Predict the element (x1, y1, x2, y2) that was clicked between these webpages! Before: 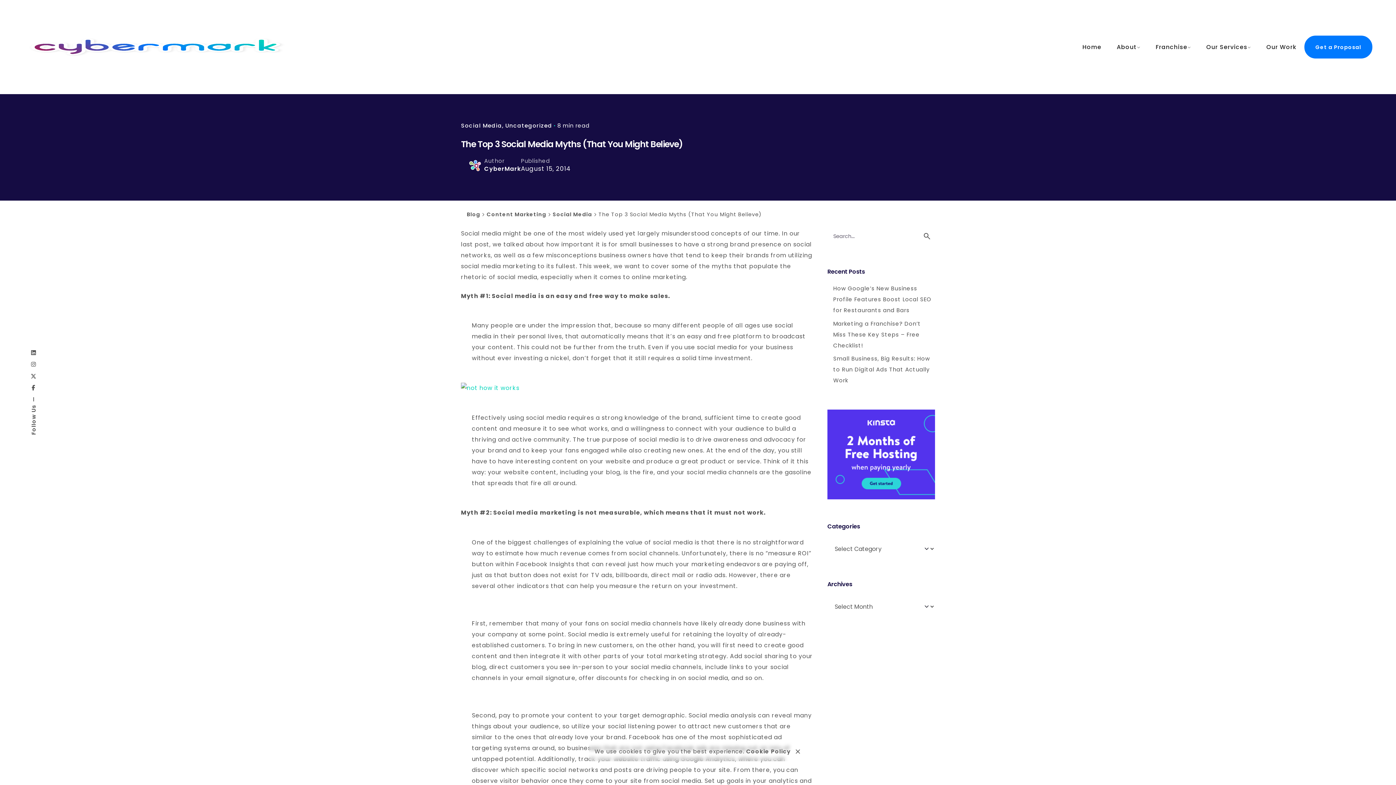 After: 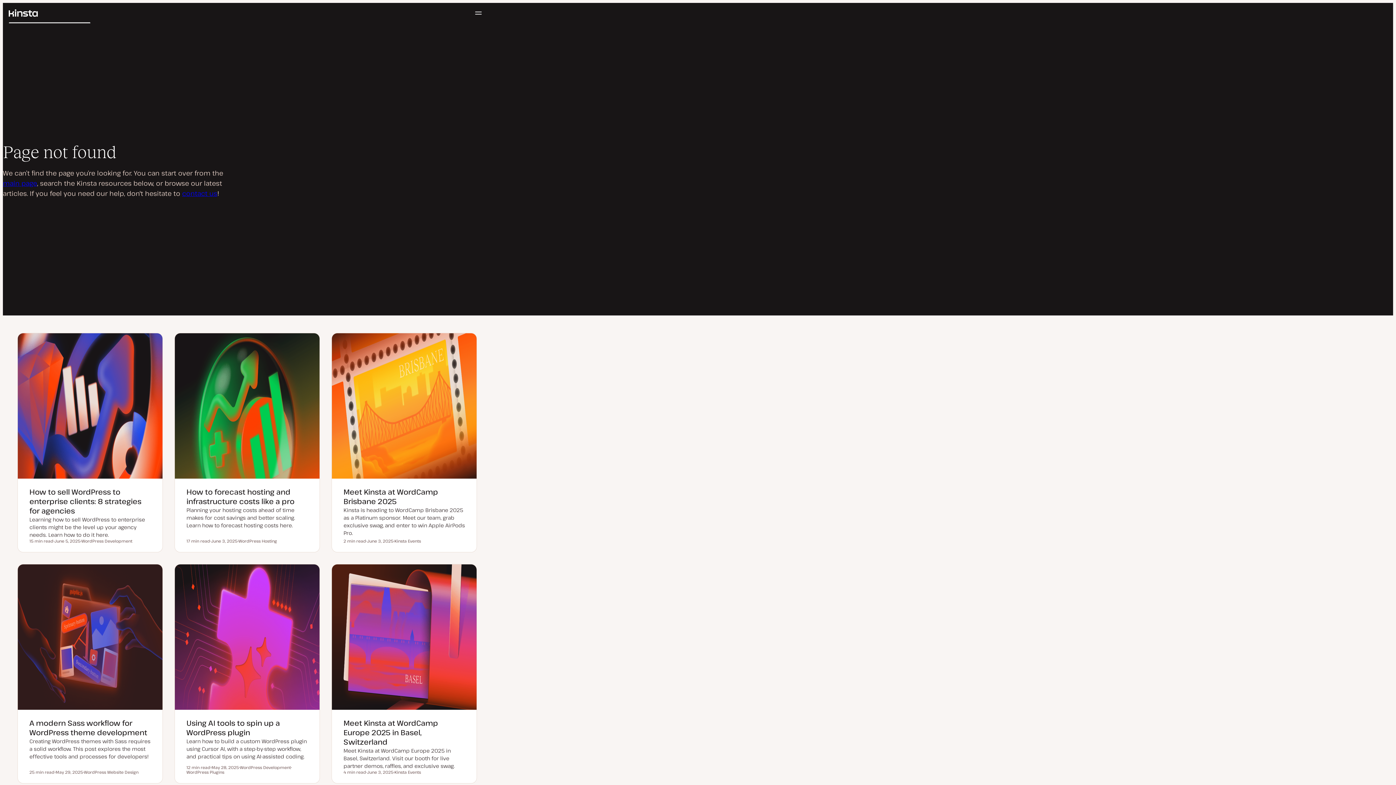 Action: bbox: (827, 410, 935, 419)